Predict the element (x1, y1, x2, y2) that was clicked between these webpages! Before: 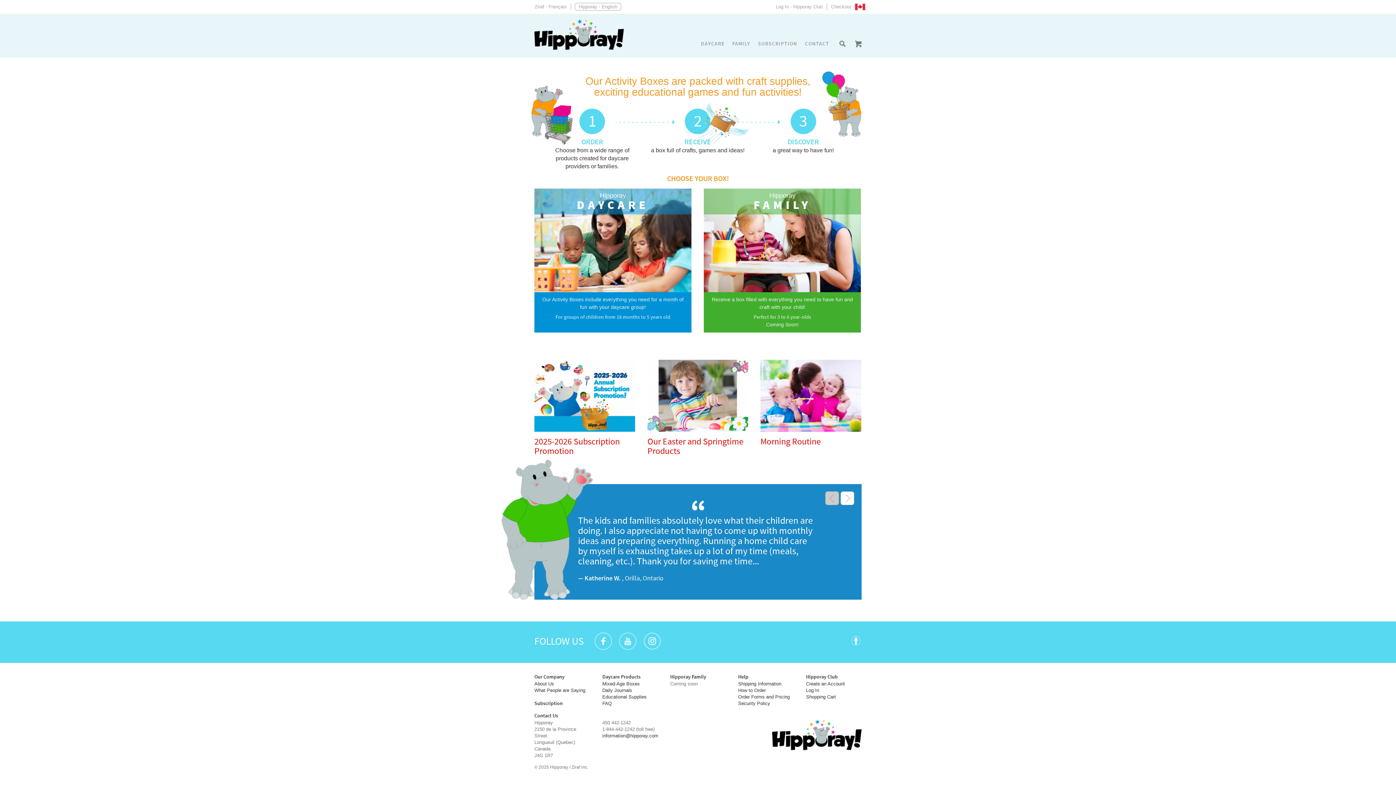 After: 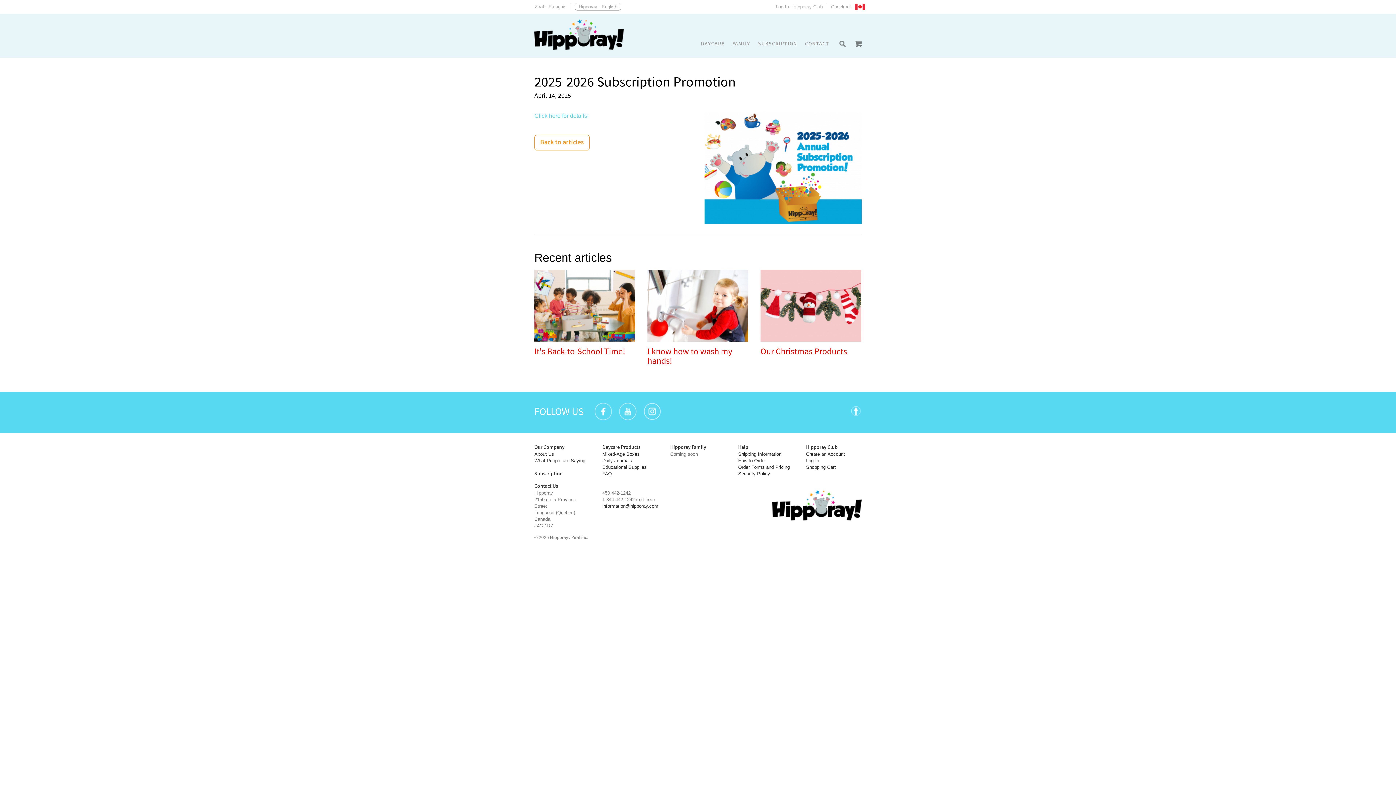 Action: bbox: (534, 360, 635, 456) label: 2025-2026 Subscription Promotion